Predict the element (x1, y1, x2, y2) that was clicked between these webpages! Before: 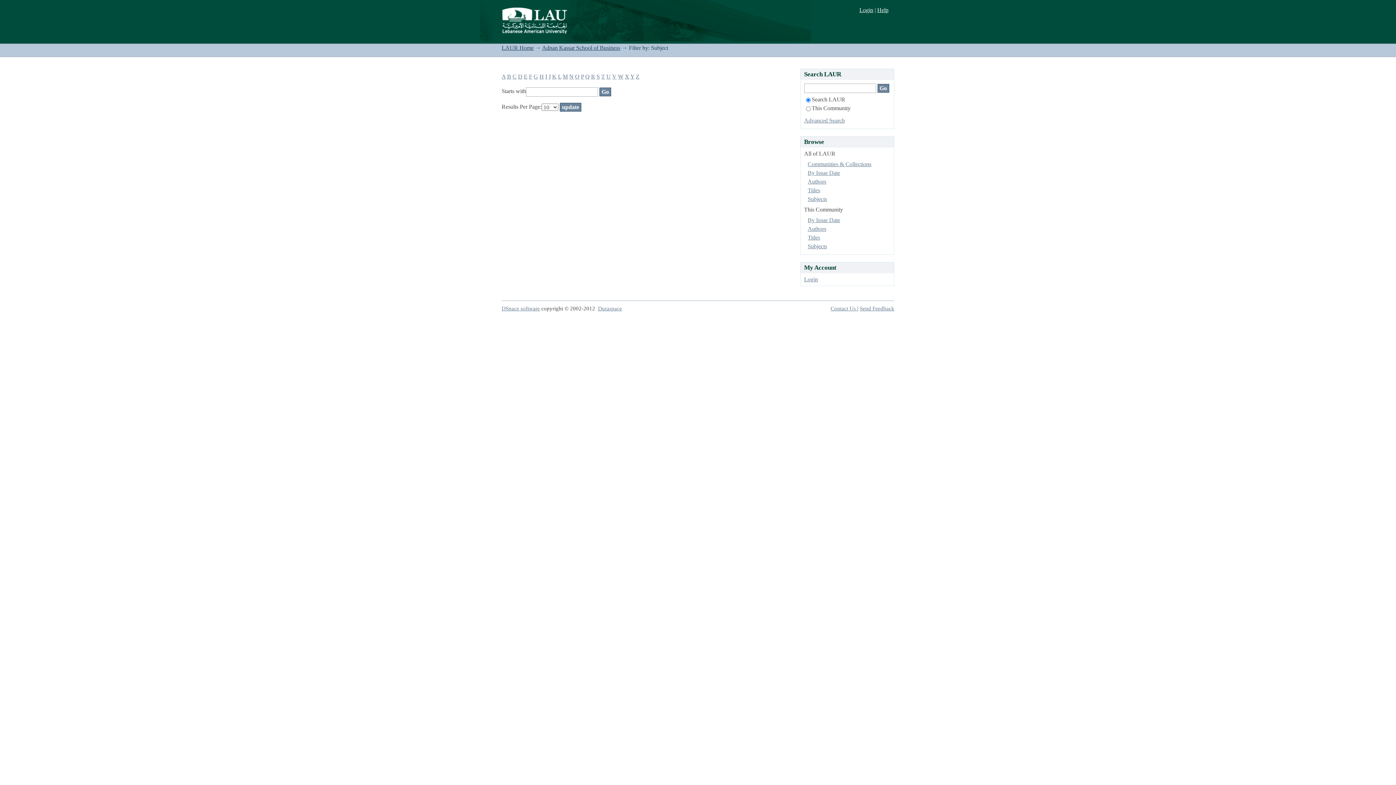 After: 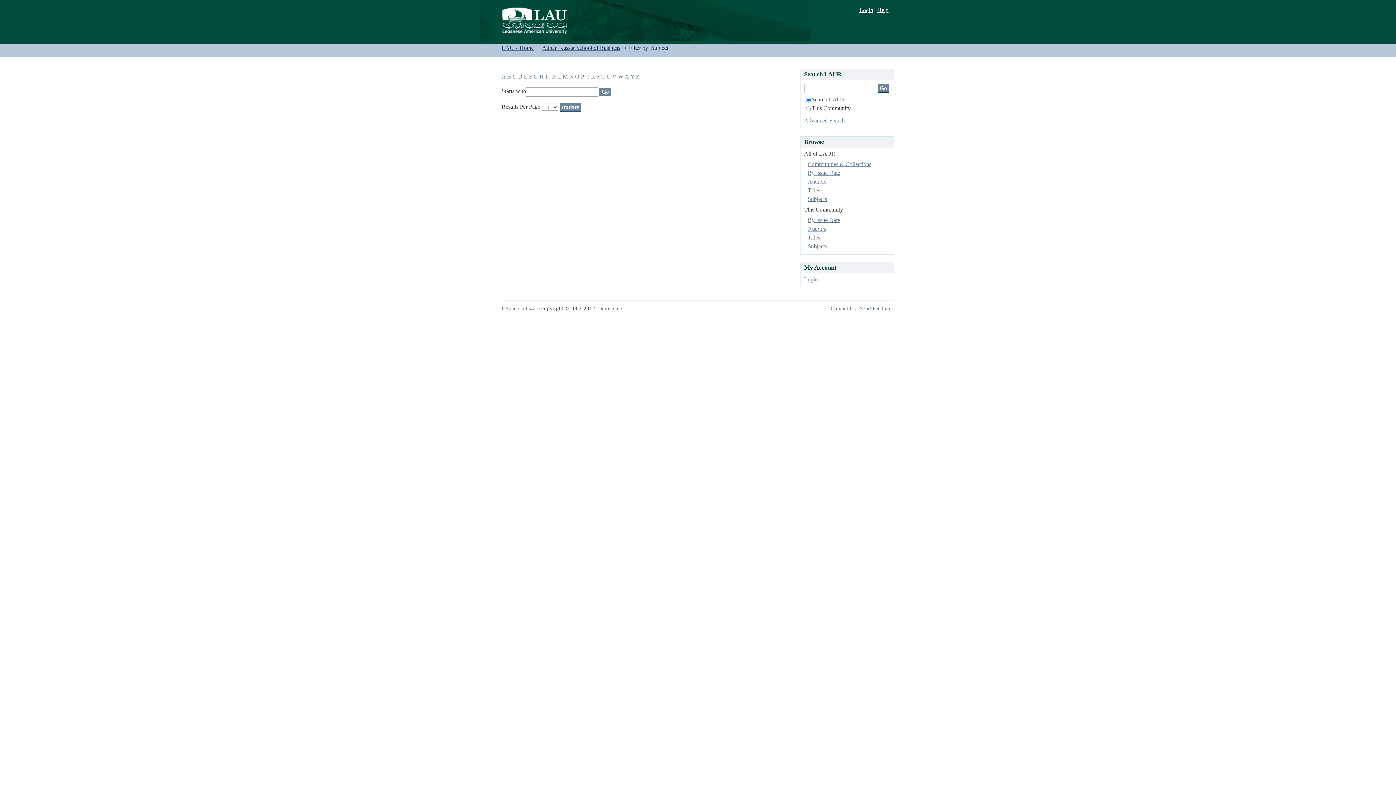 Action: label: Q bbox: (585, 73, 589, 79)